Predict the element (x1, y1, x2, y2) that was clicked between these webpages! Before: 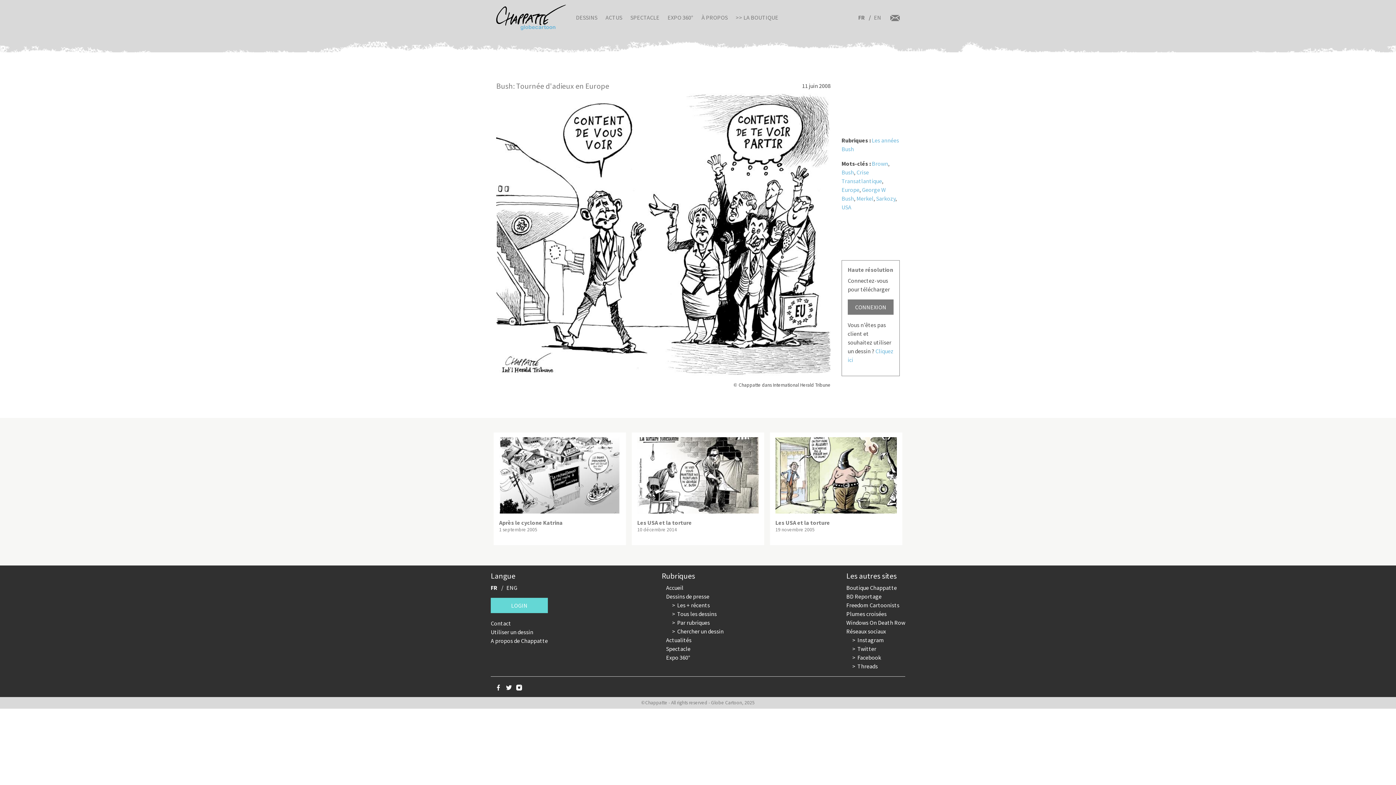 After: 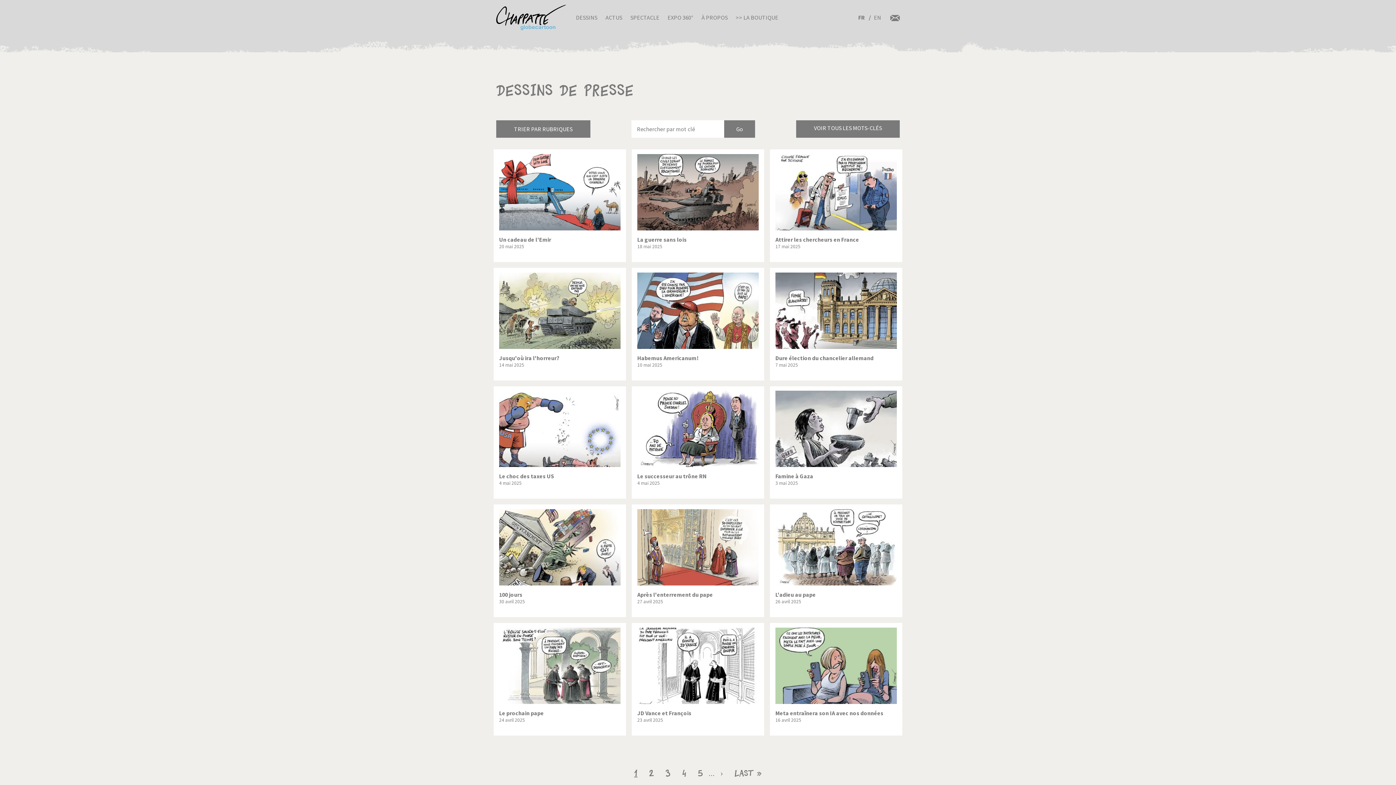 Action: label: Dessins de presse bbox: (666, 592, 709, 600)